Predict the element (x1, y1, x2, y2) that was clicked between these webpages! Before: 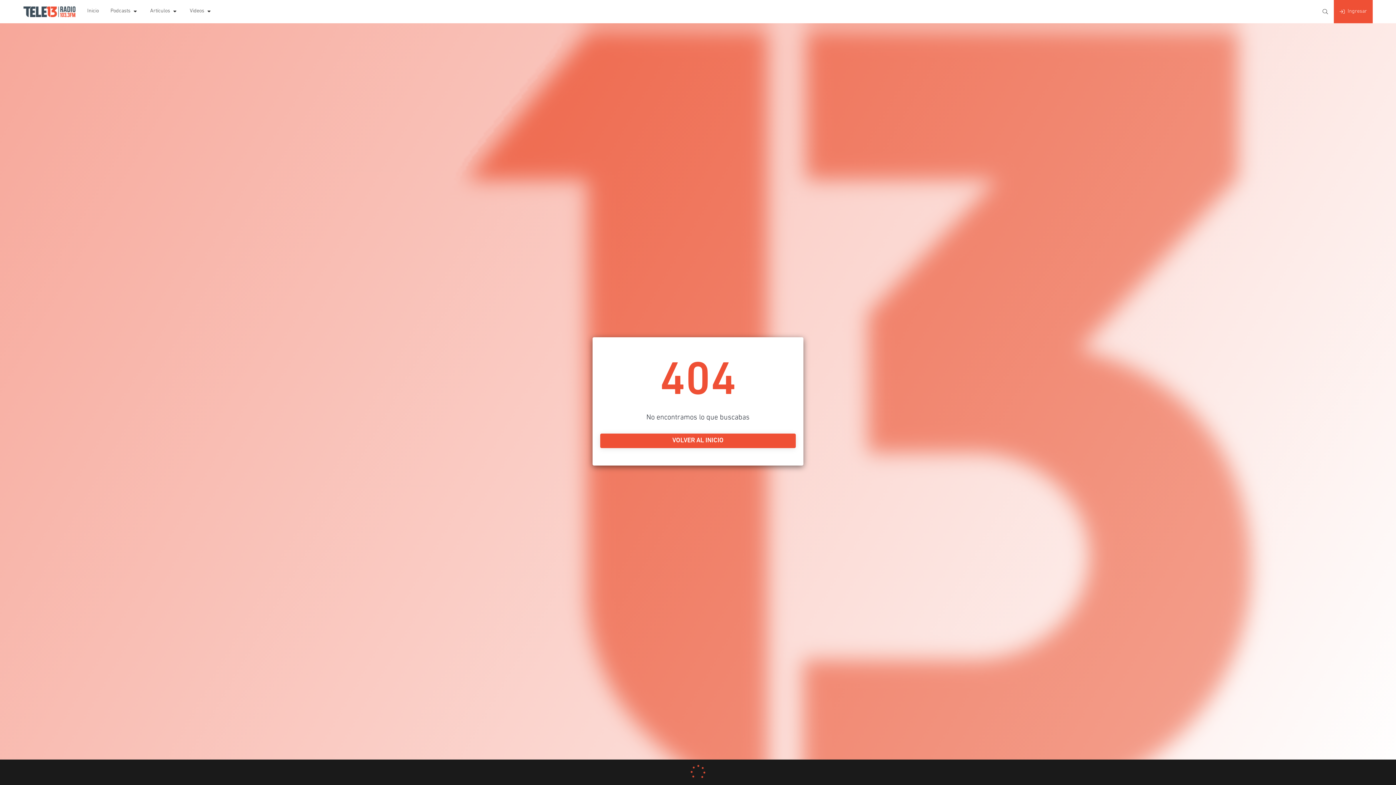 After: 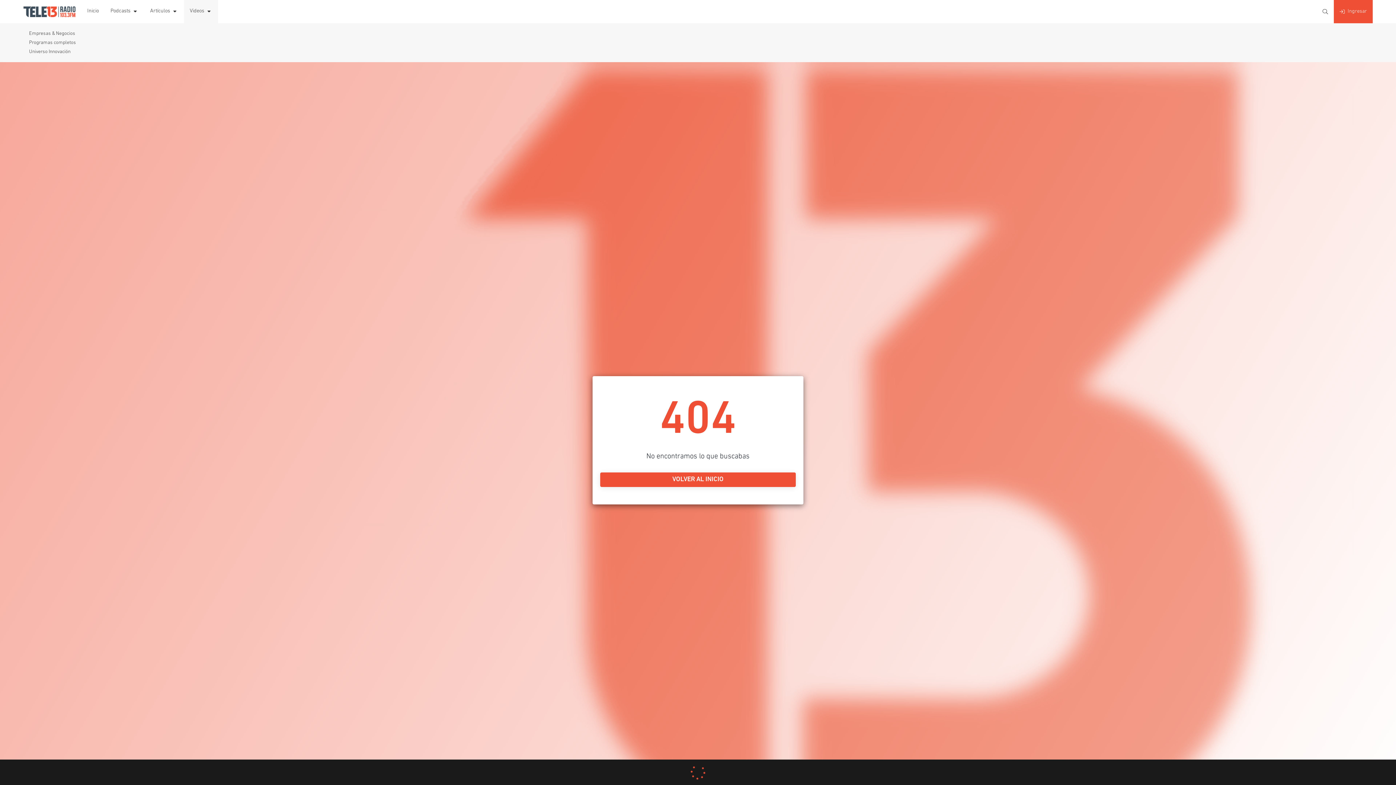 Action: label: Videos bbox: (184, 0, 218, 23)